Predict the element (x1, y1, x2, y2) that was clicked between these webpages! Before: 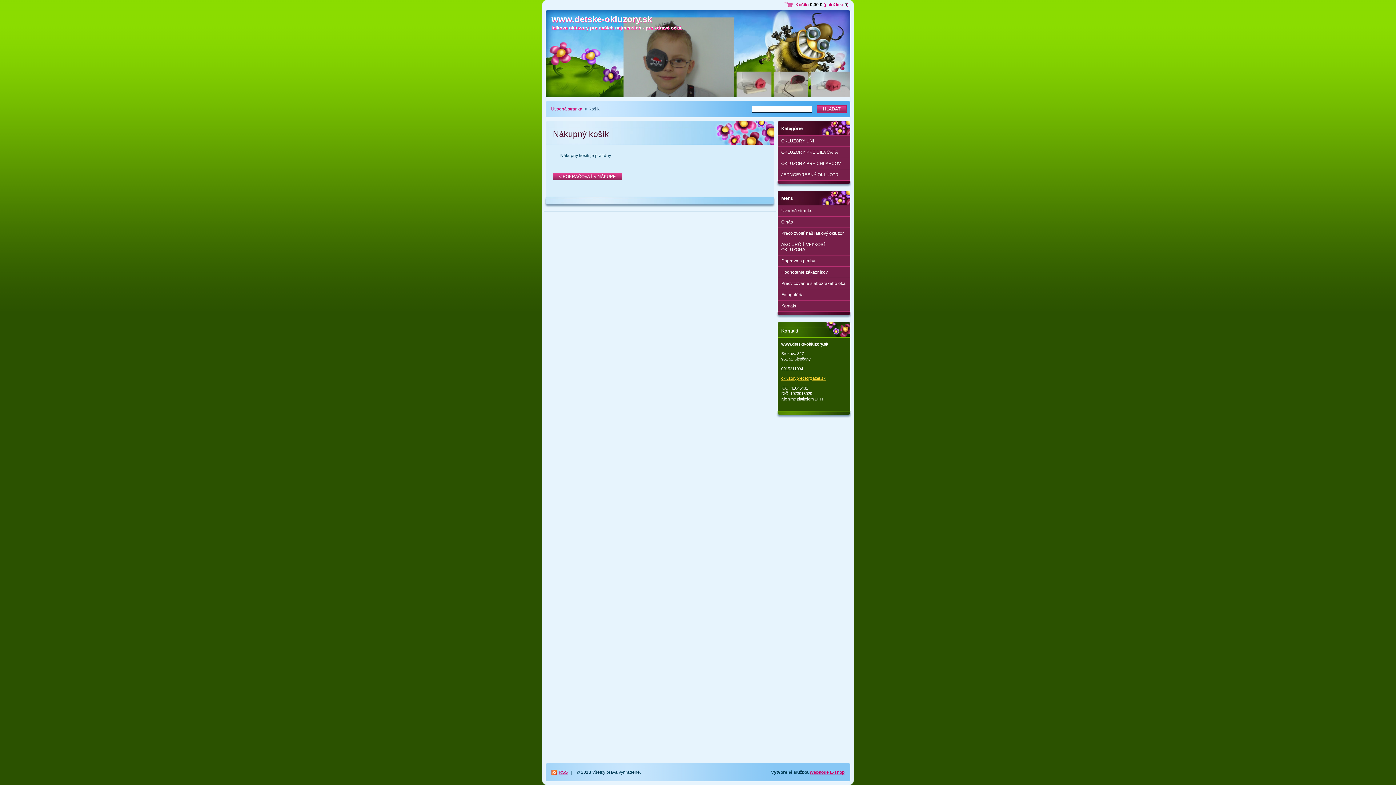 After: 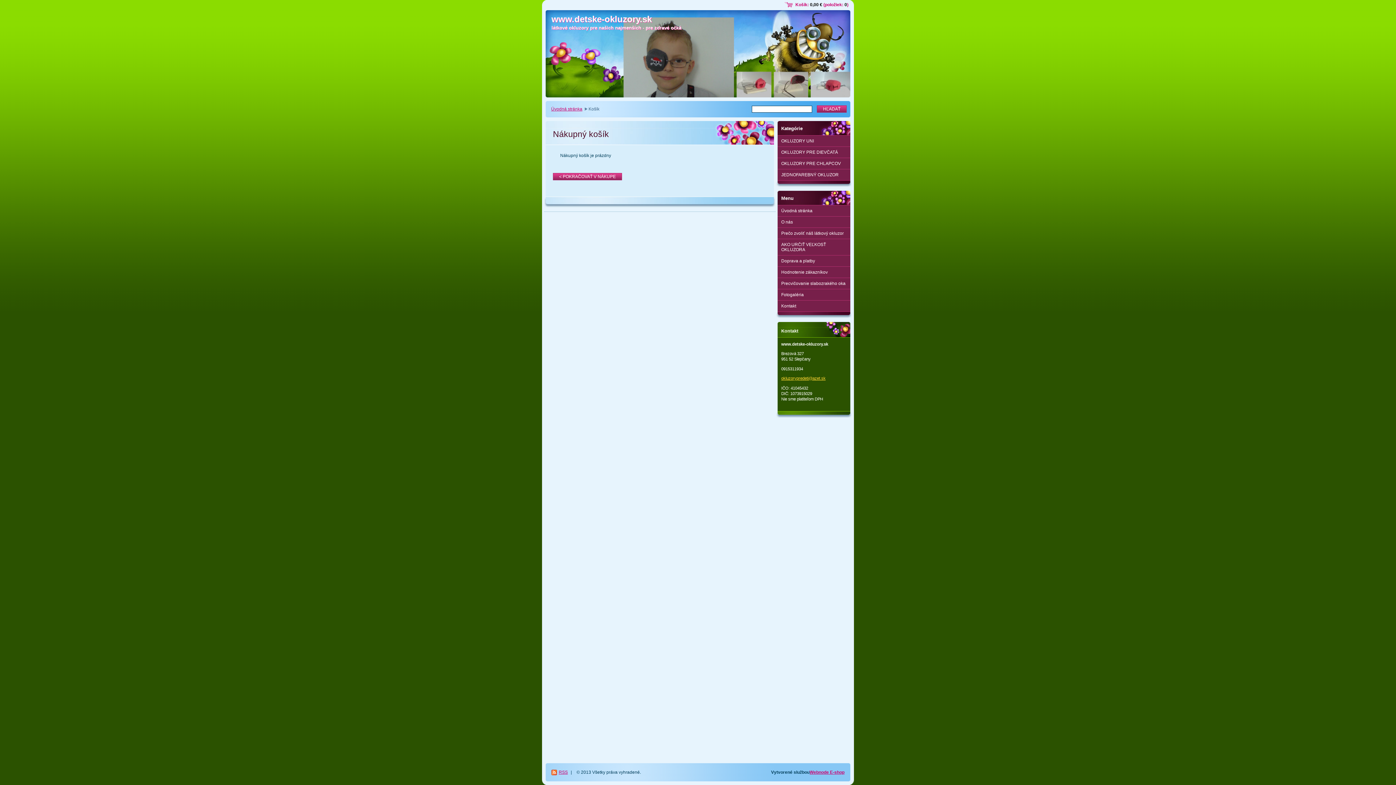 Action: bbox: (784, 2, 848, 7) label: Košík: 0,00 € (položiek: 0)